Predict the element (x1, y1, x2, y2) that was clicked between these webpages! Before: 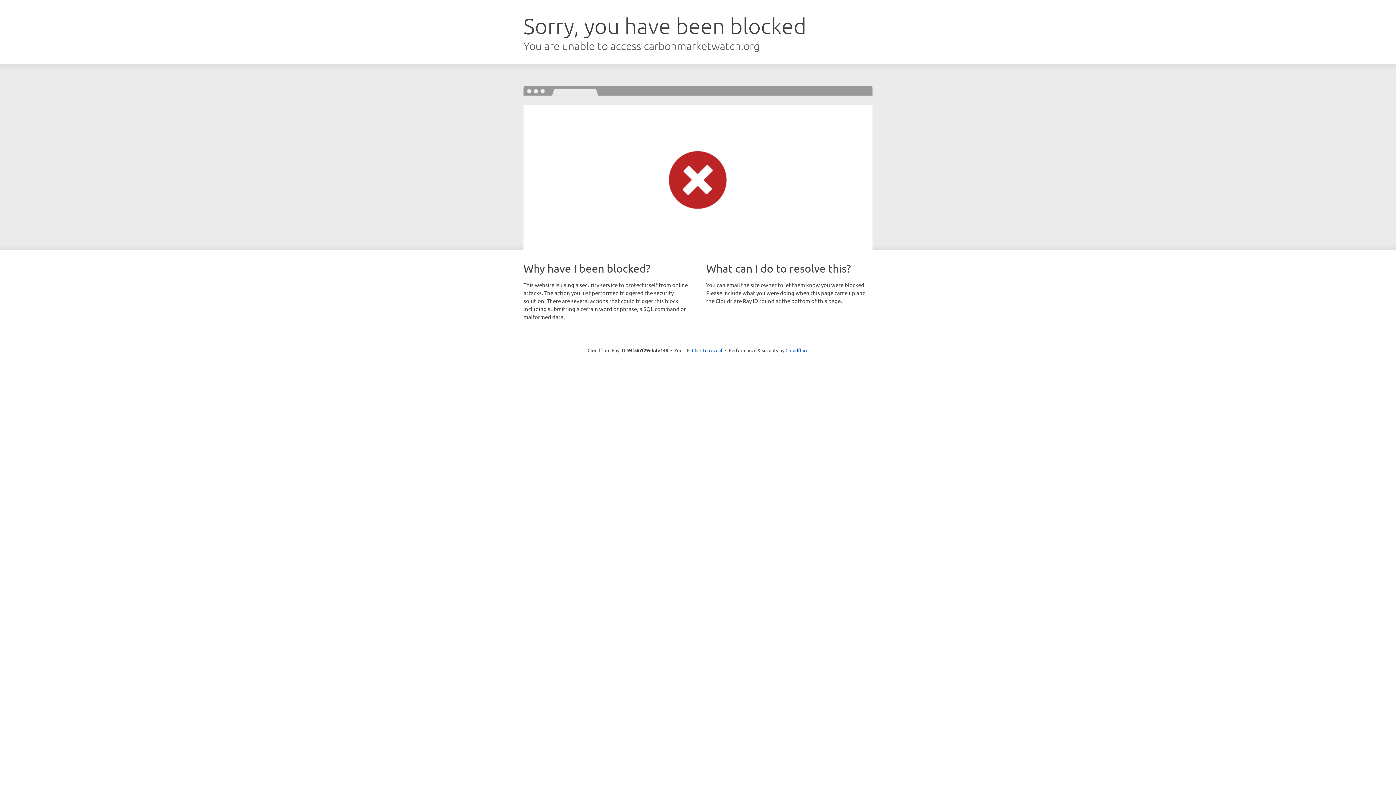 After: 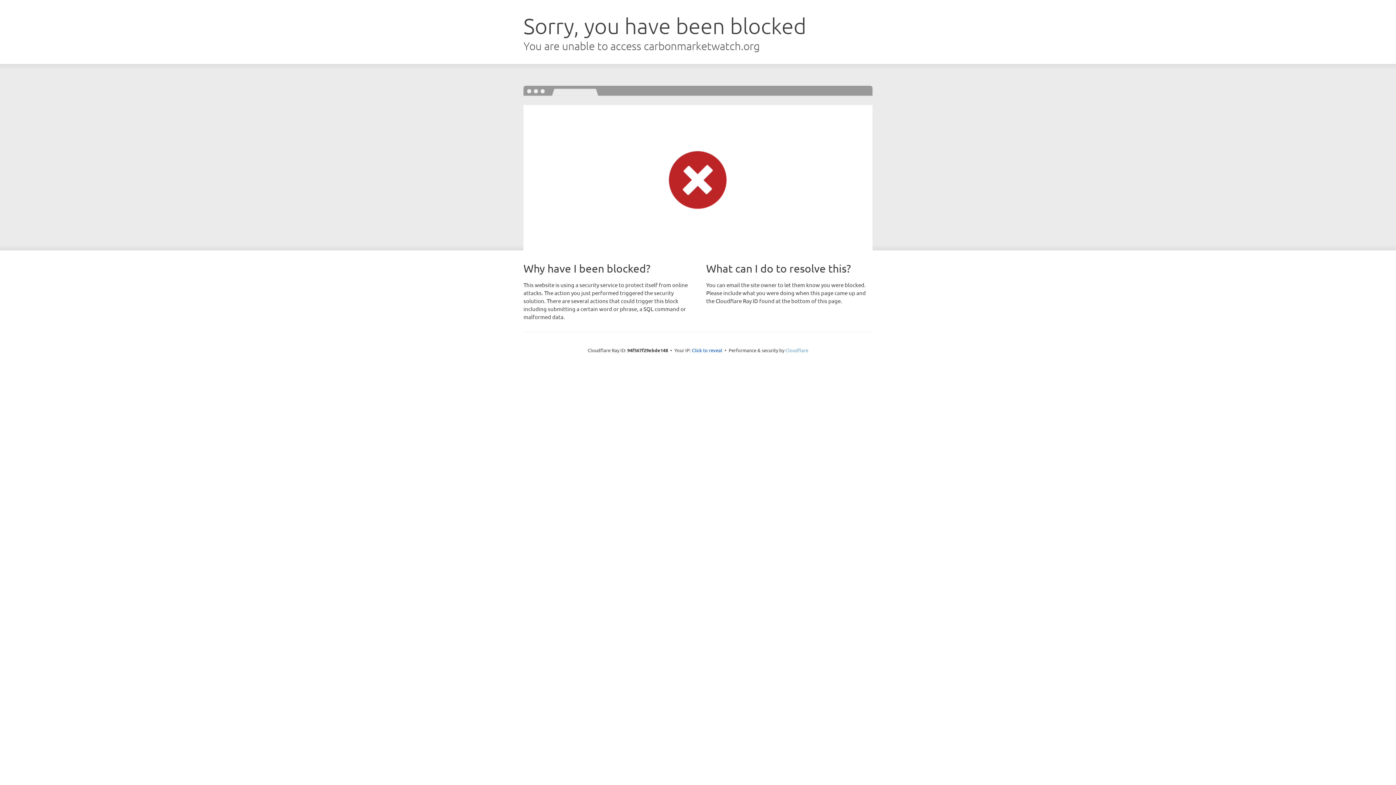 Action: label: Cloudflare bbox: (785, 347, 808, 353)